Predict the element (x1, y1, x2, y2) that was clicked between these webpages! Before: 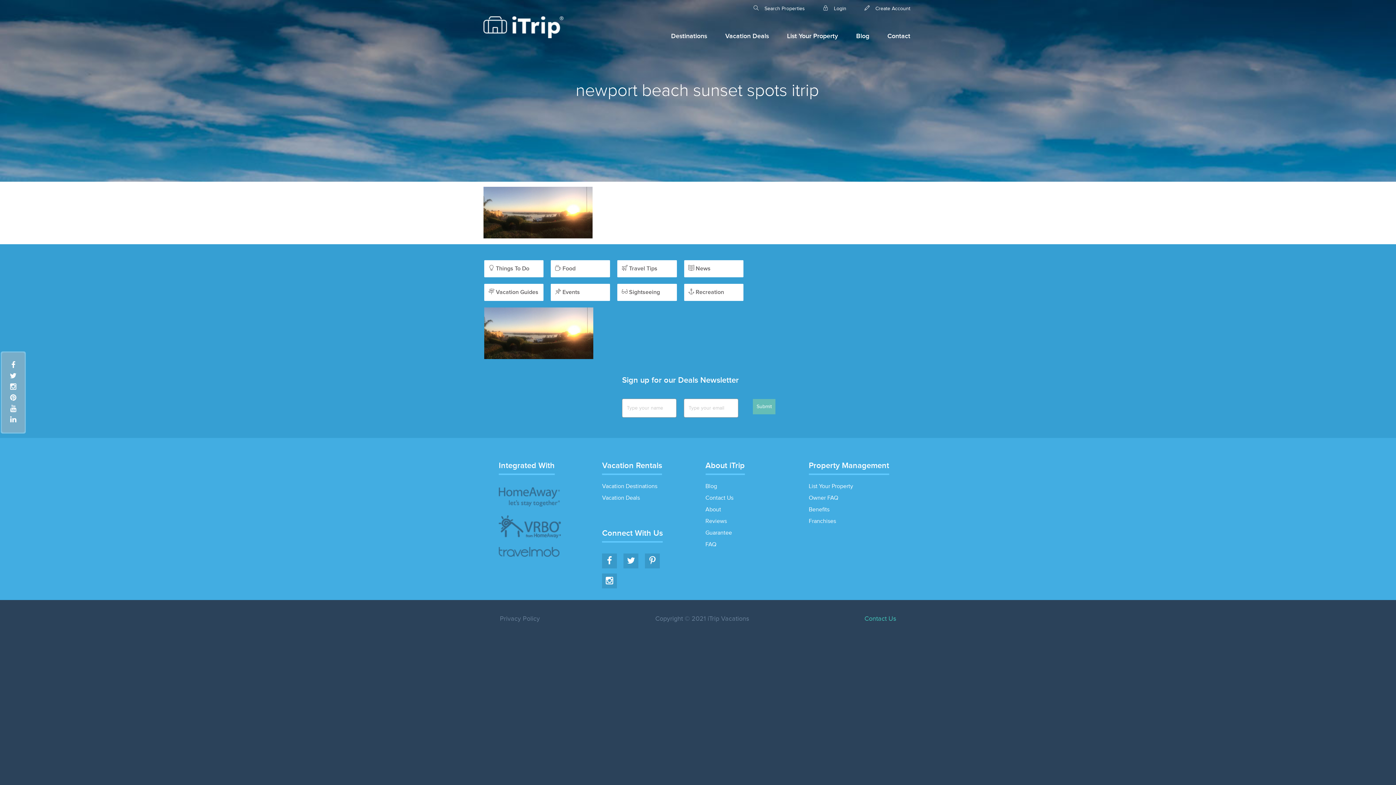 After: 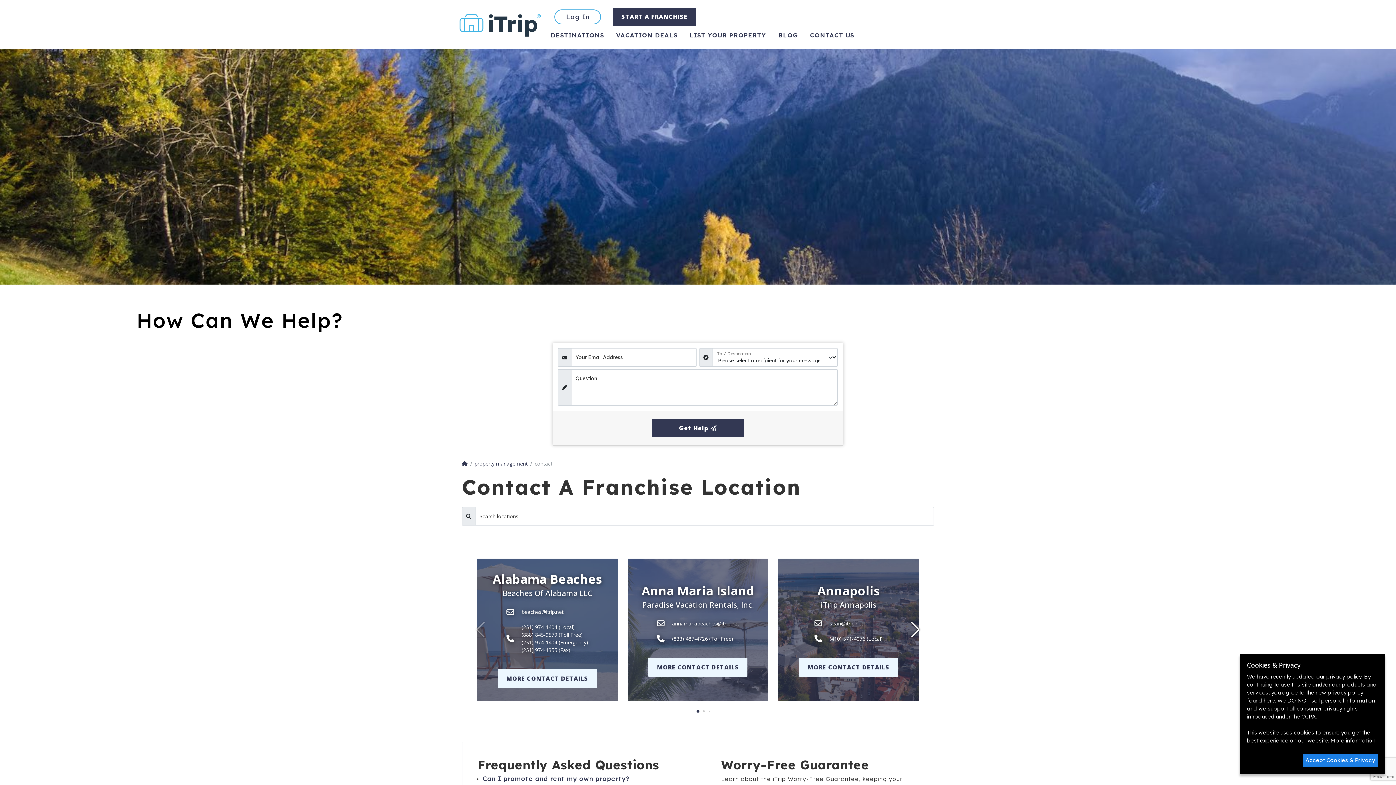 Action: label: Contact Us bbox: (864, 614, 896, 623)